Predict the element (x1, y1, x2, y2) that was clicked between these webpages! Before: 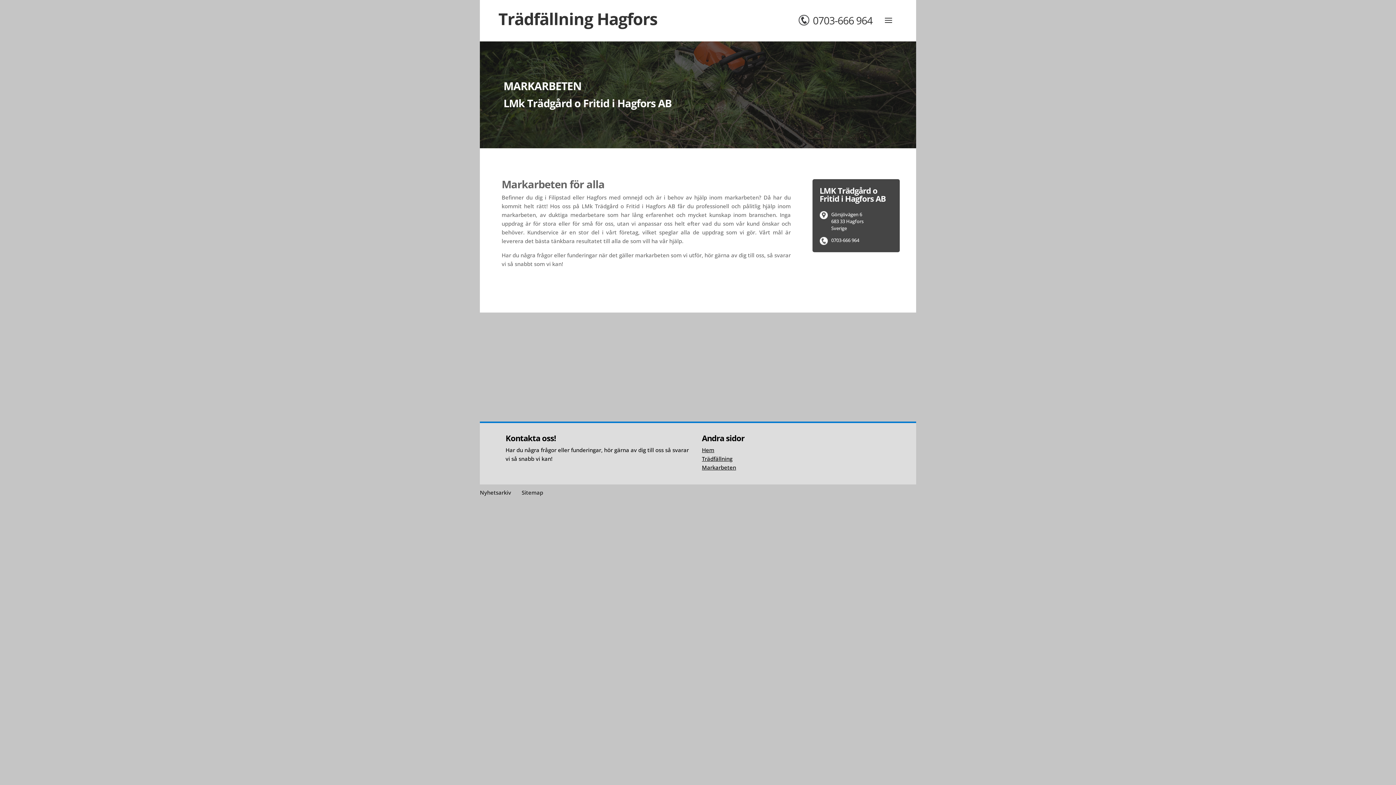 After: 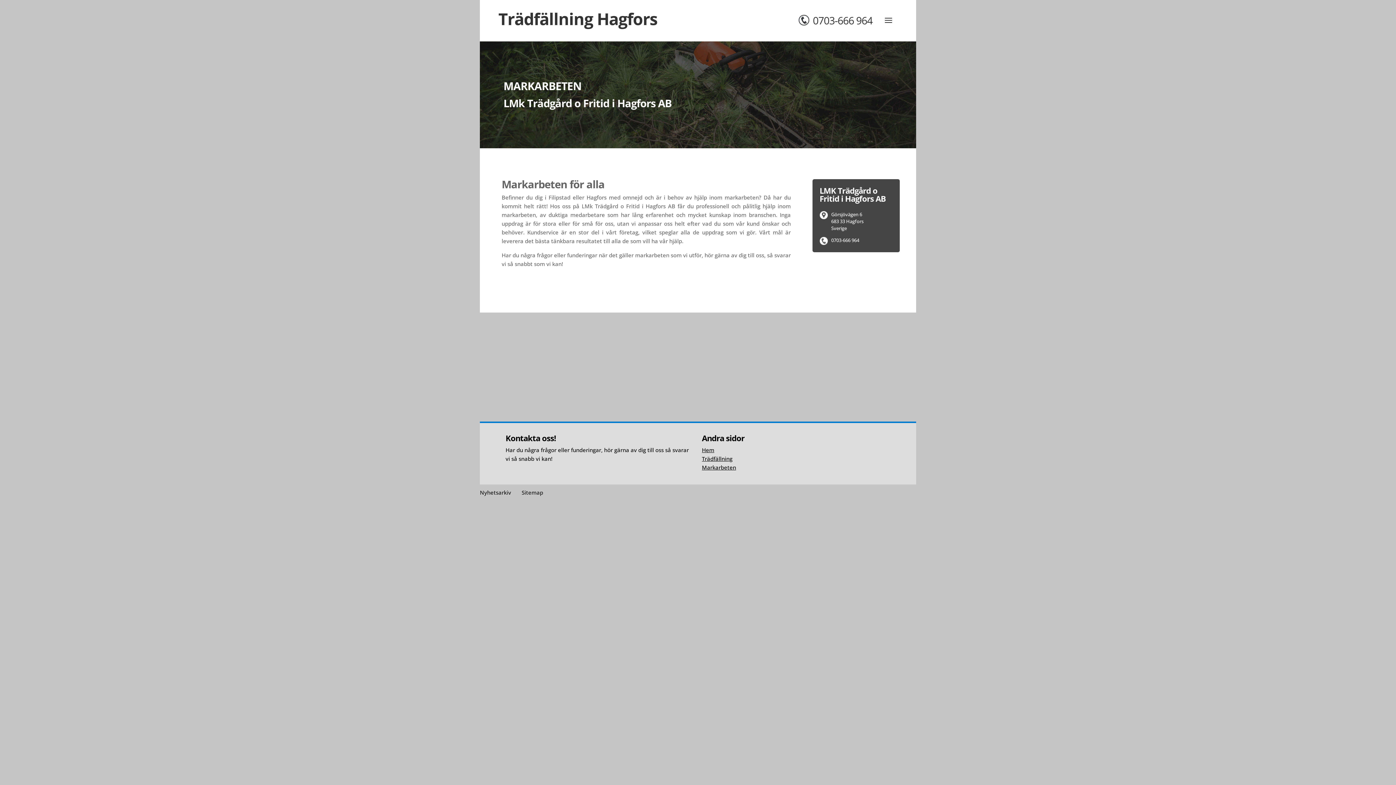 Action: label: 0703-666 964 bbox: (813, 13, 872, 27)